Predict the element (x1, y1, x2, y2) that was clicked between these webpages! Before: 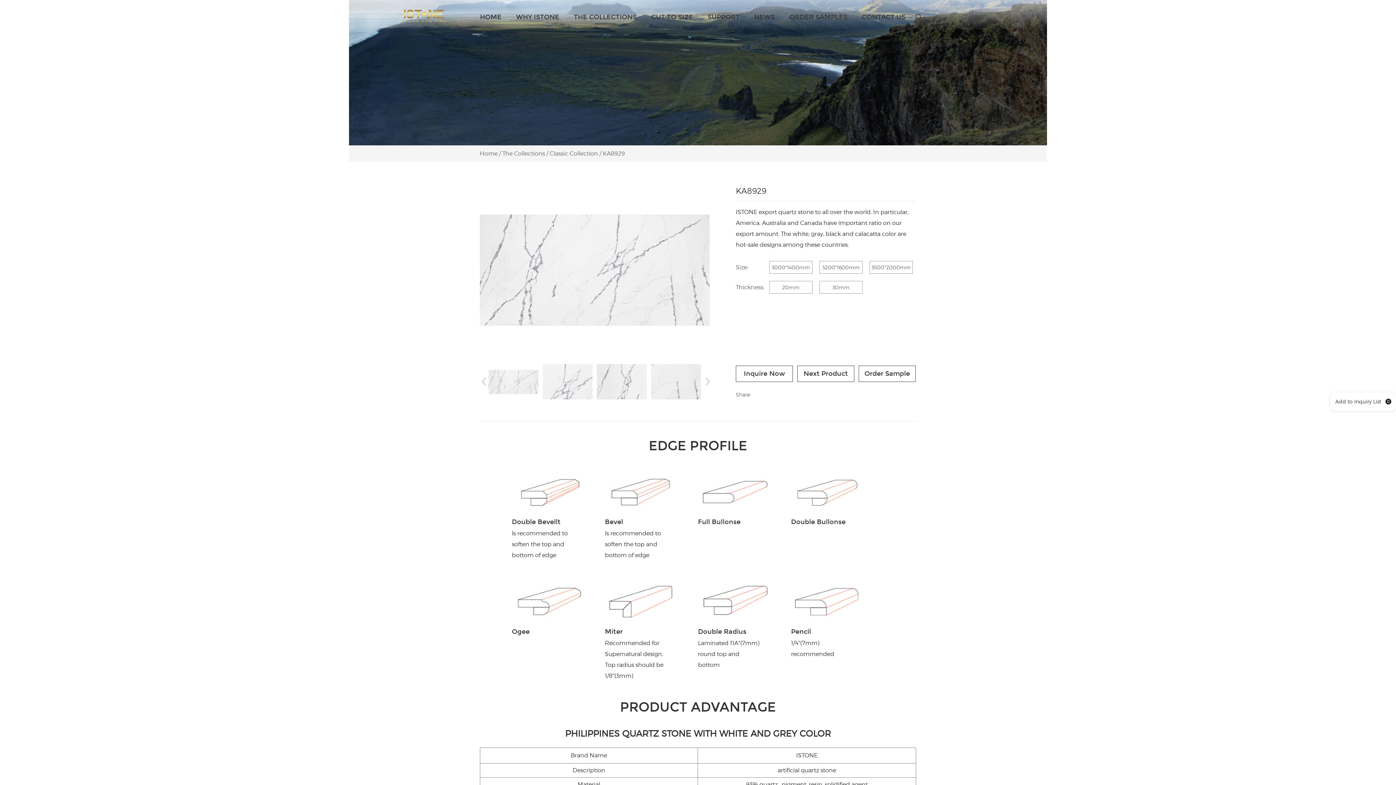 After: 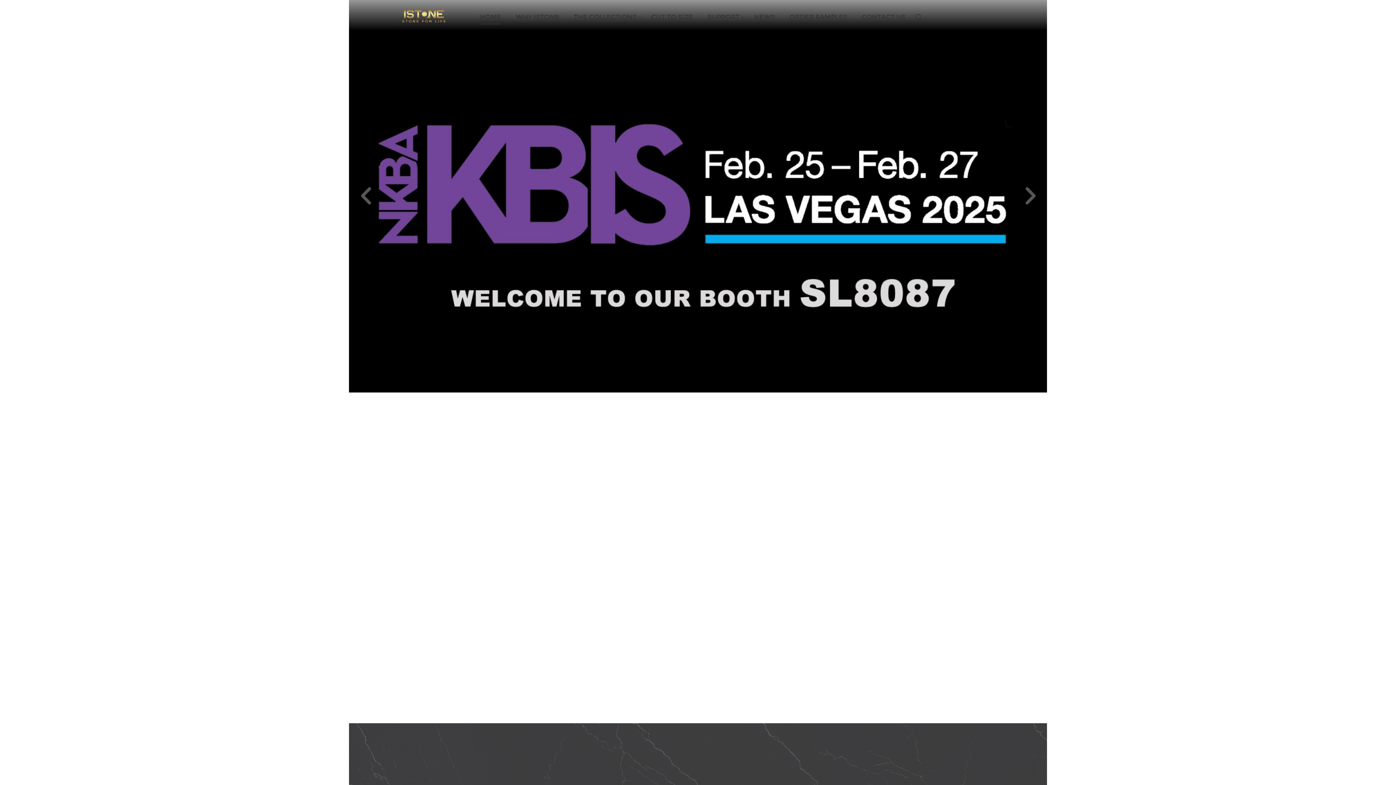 Action: bbox: (480, 0, 501, 24) label: HOME